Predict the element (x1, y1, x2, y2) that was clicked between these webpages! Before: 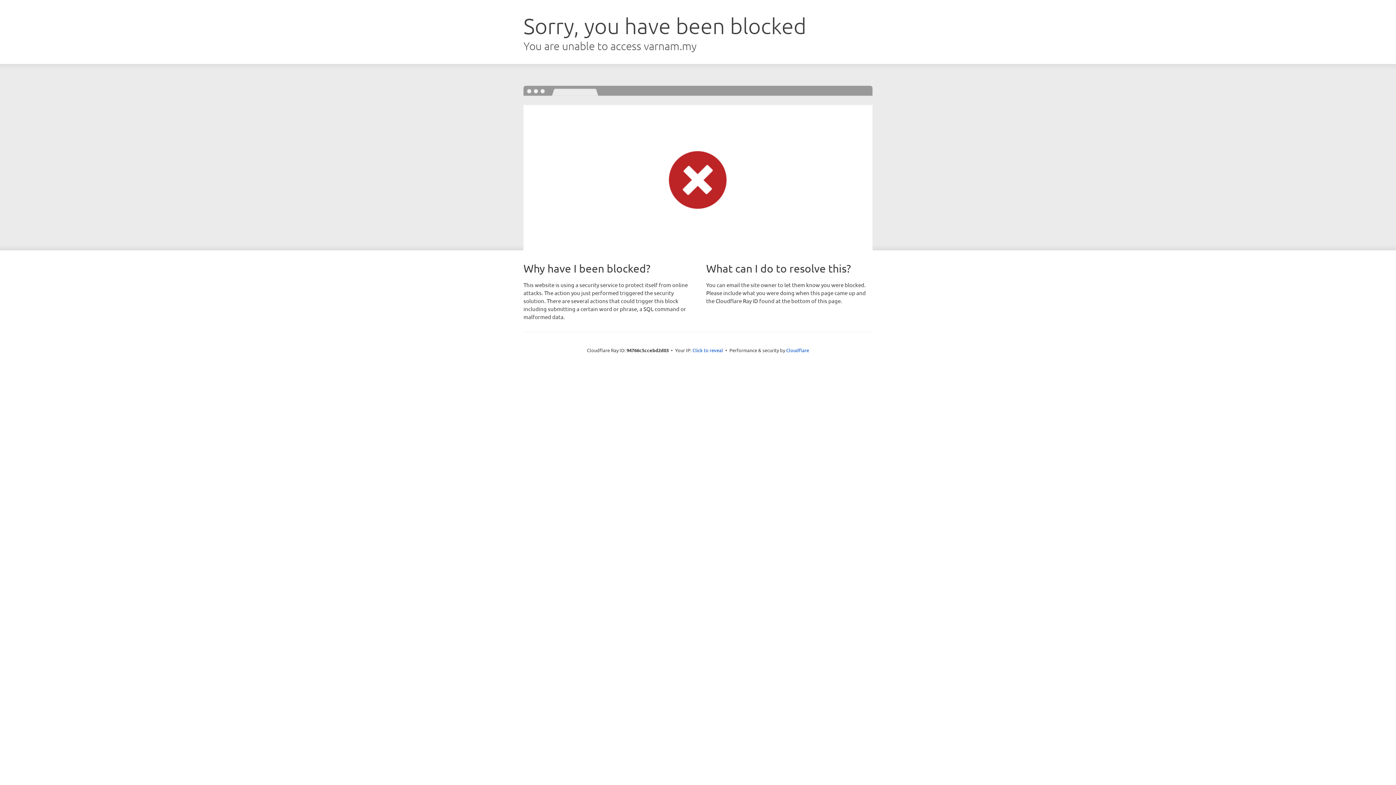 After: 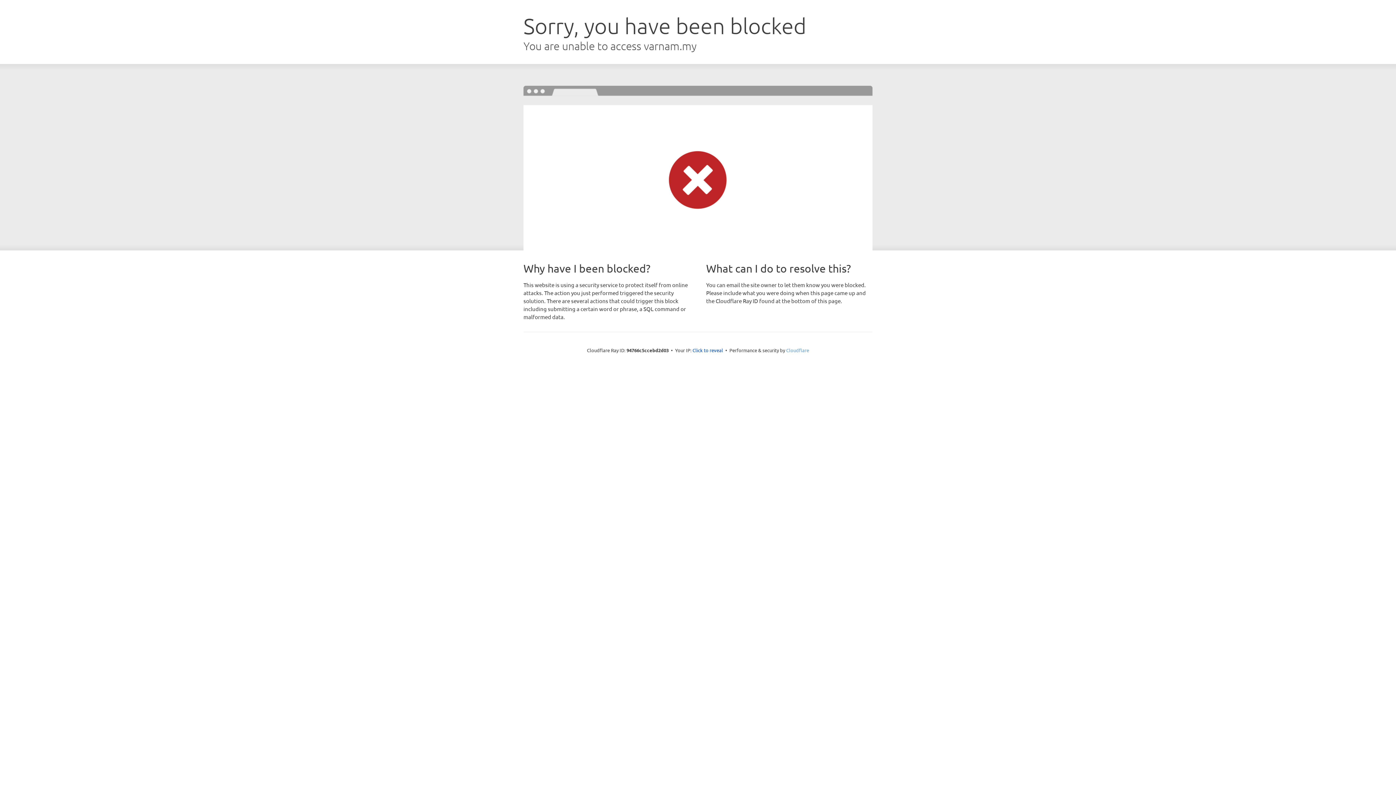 Action: label: Cloudflare bbox: (786, 347, 809, 353)